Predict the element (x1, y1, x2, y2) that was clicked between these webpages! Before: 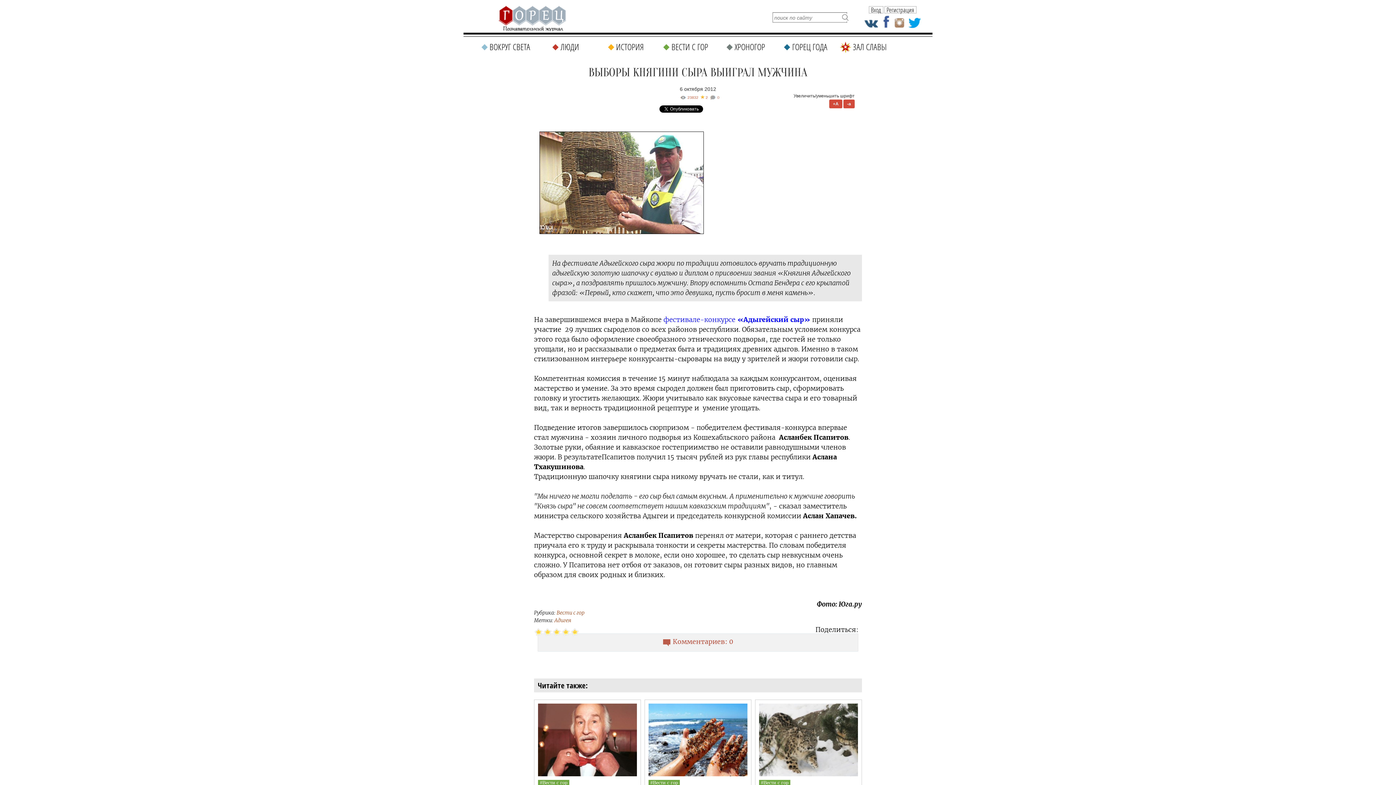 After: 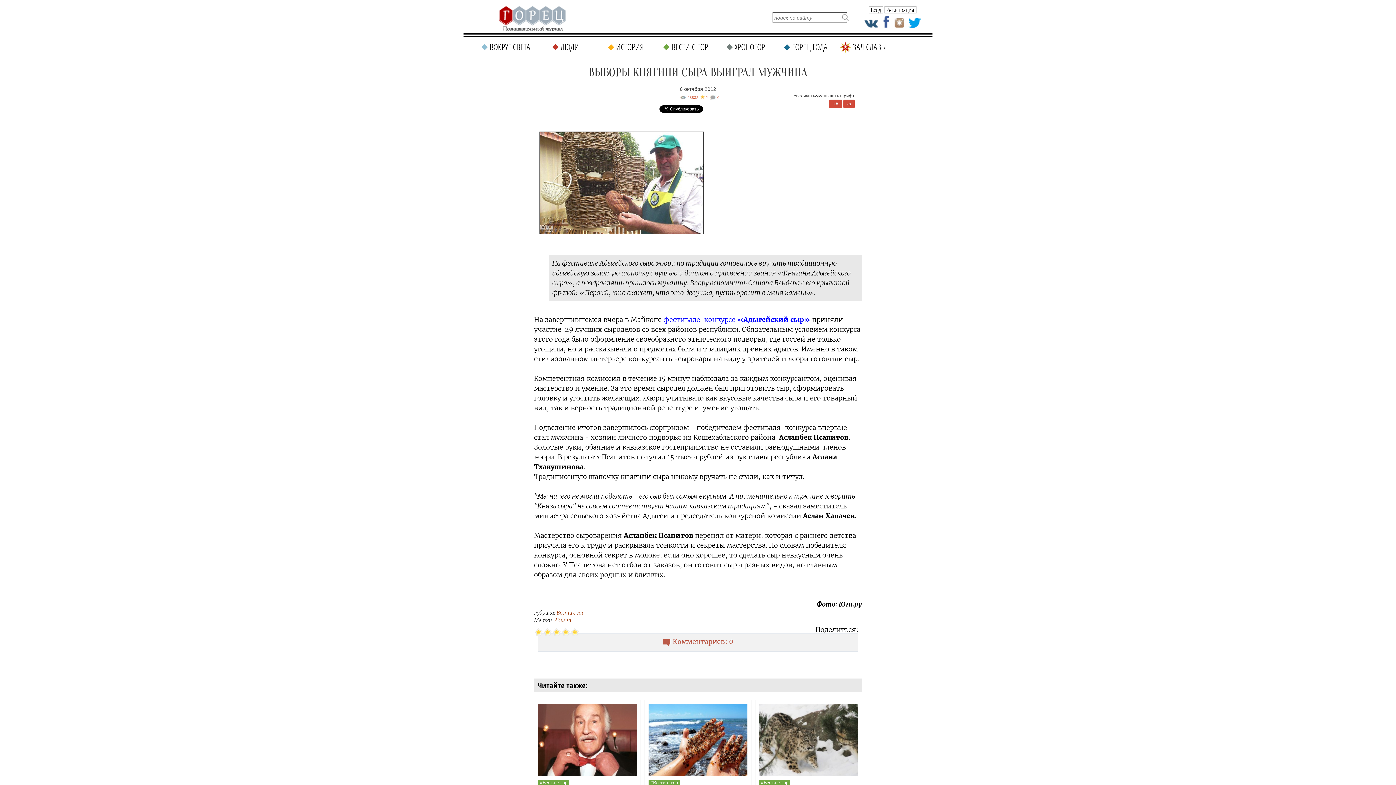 Action: bbox: (892, 15, 907, 29)